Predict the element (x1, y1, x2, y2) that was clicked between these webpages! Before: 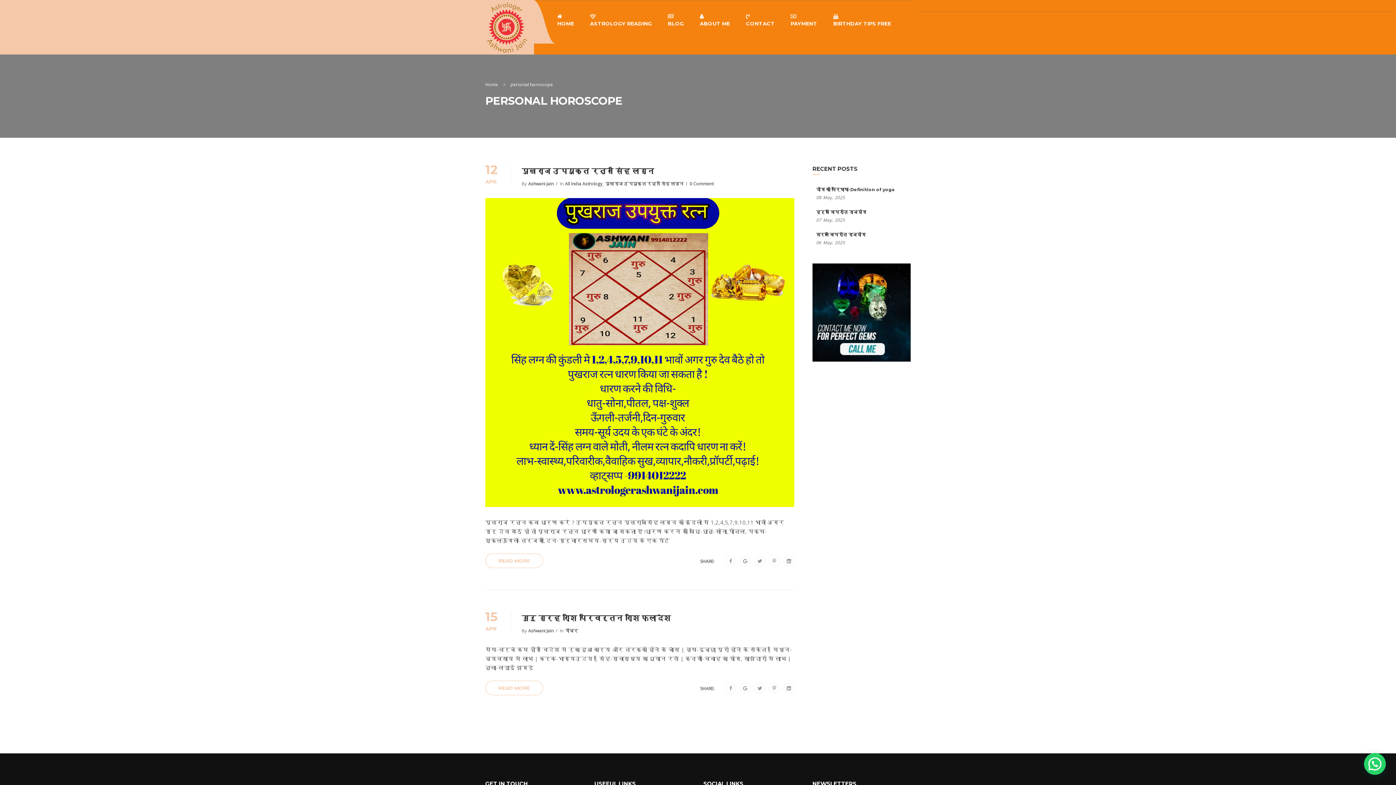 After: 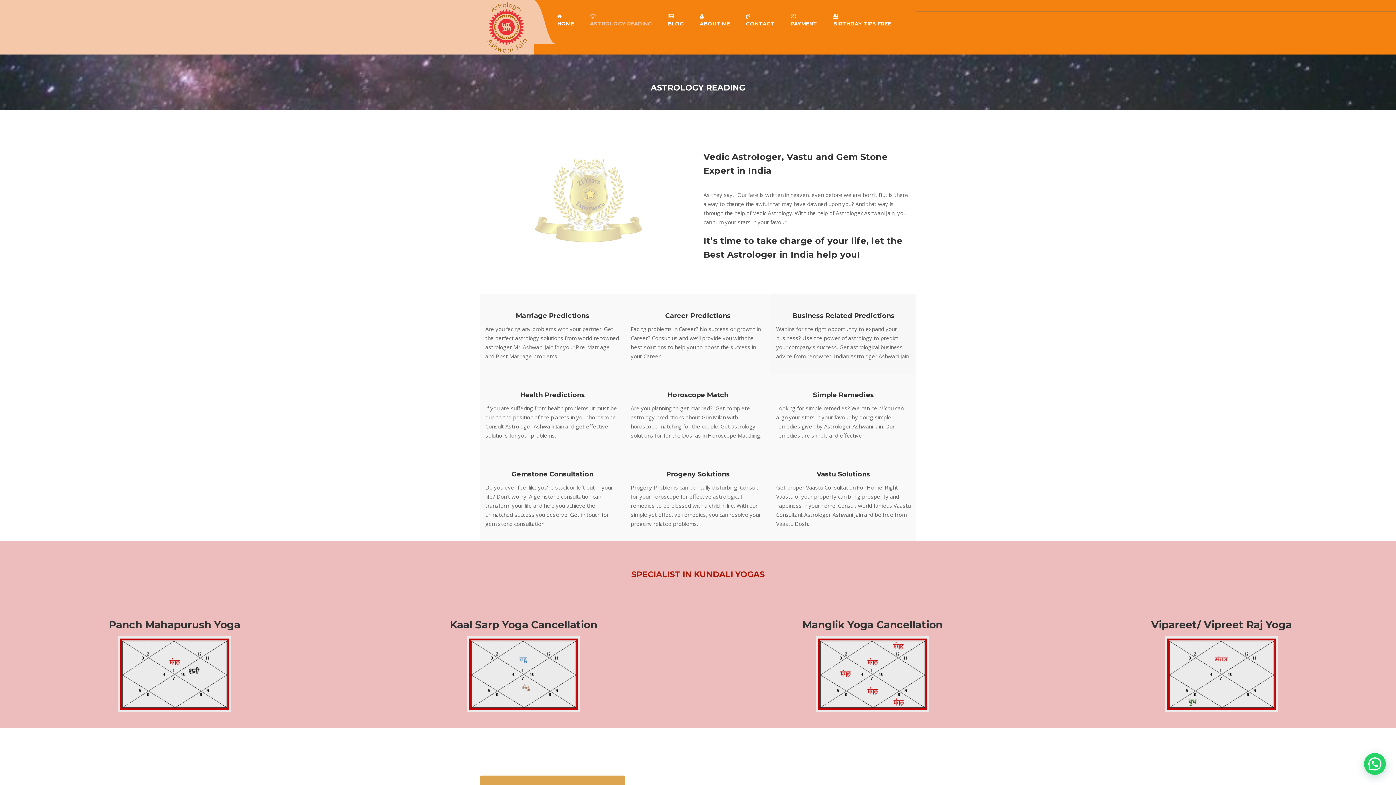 Action: bbox: (582, 8, 659, 37) label: ASTROLOGY READING